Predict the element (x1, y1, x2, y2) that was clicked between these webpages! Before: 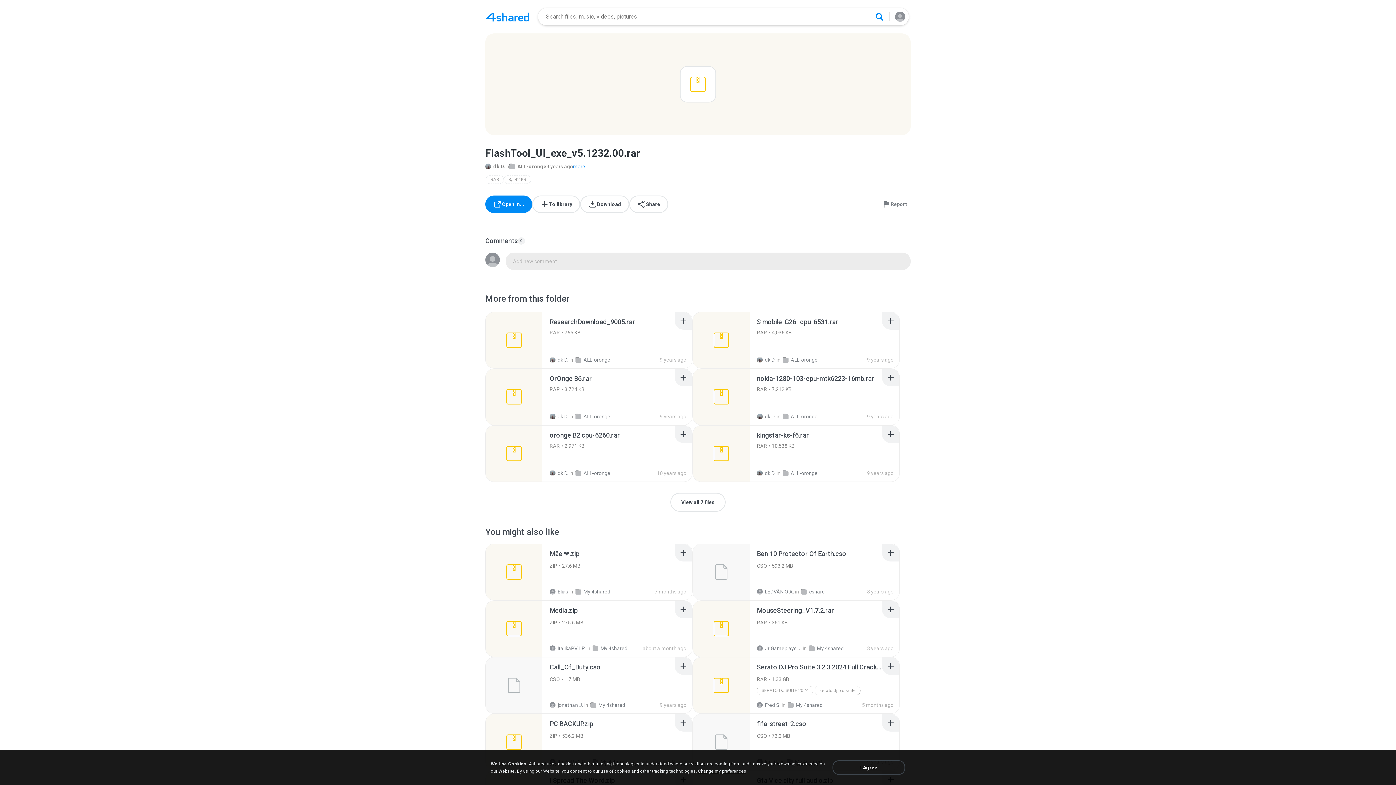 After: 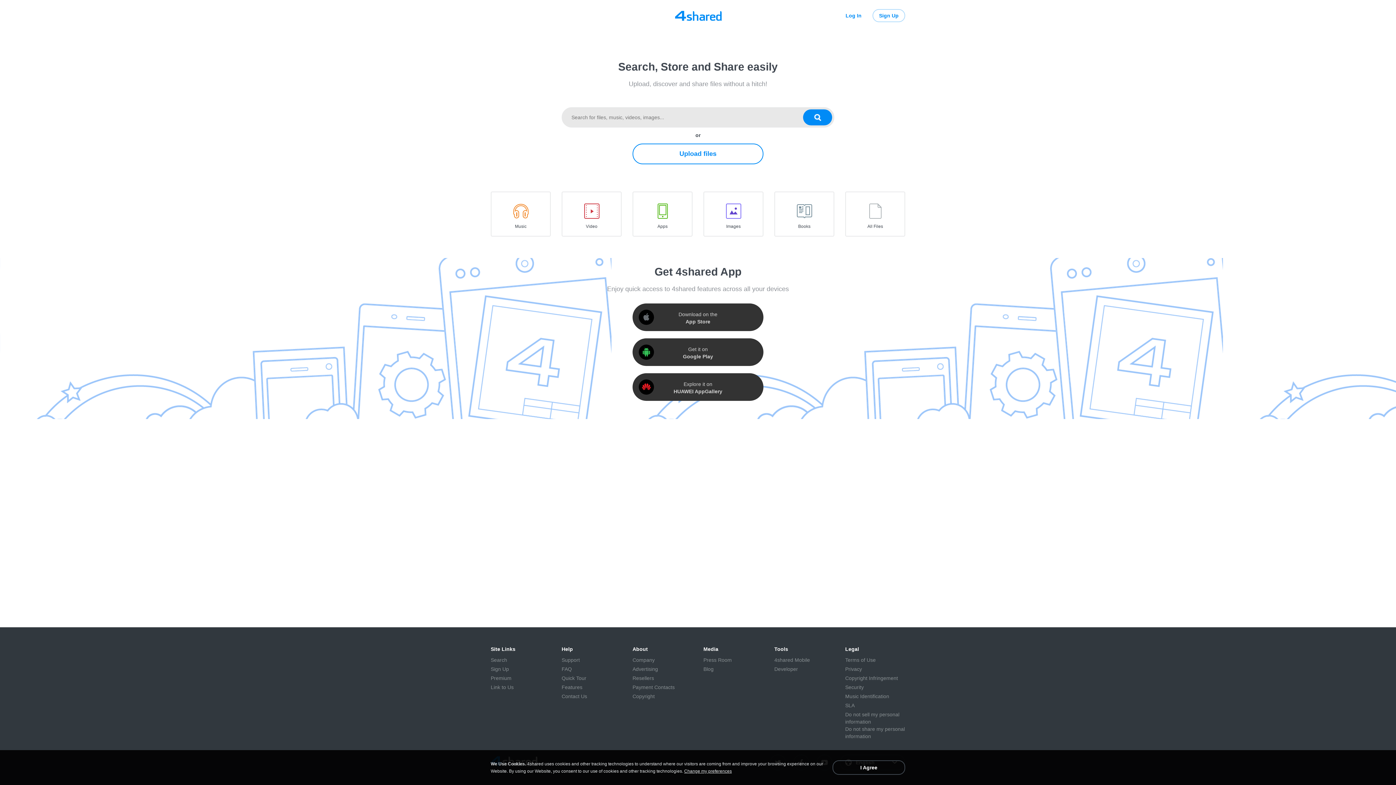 Action: label: Home page link bbox: (486, 11, 532, 21)